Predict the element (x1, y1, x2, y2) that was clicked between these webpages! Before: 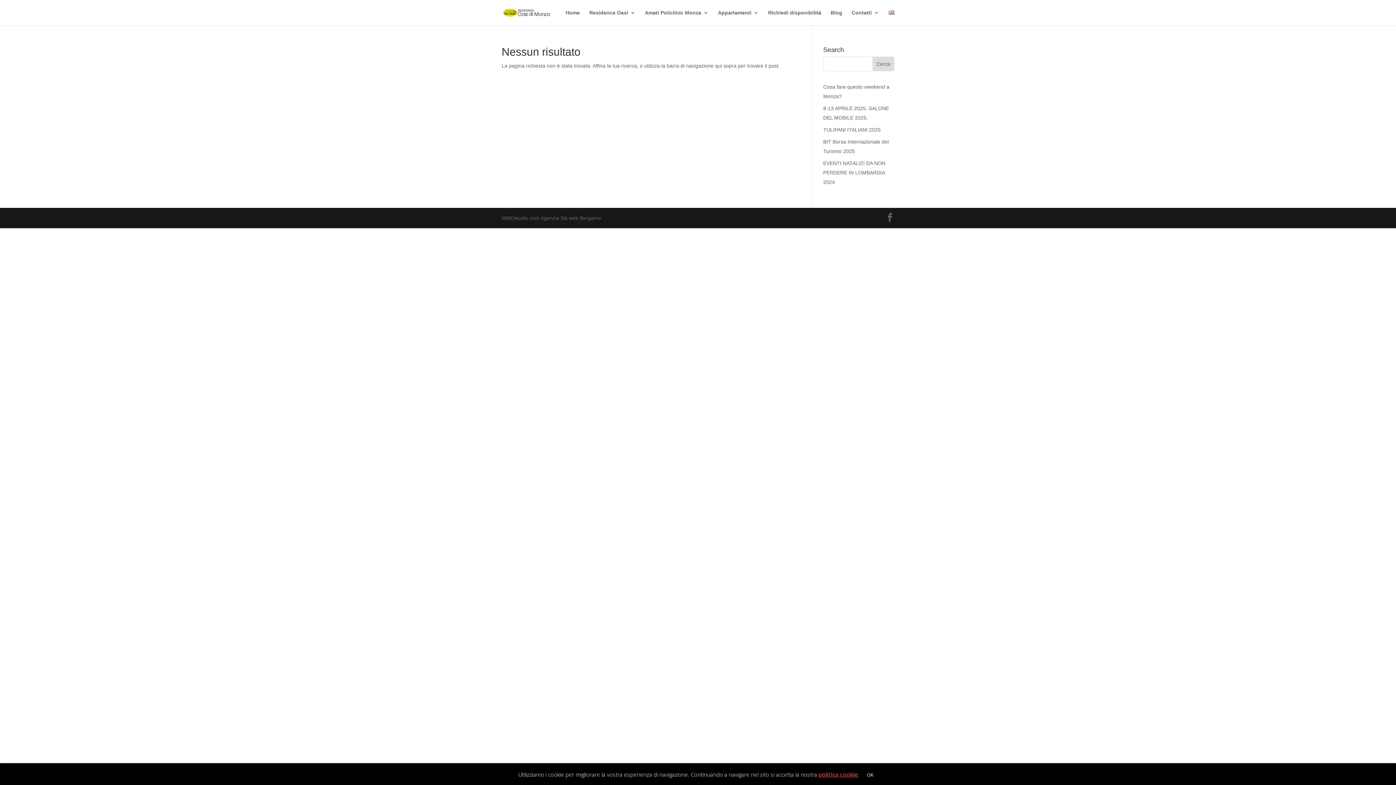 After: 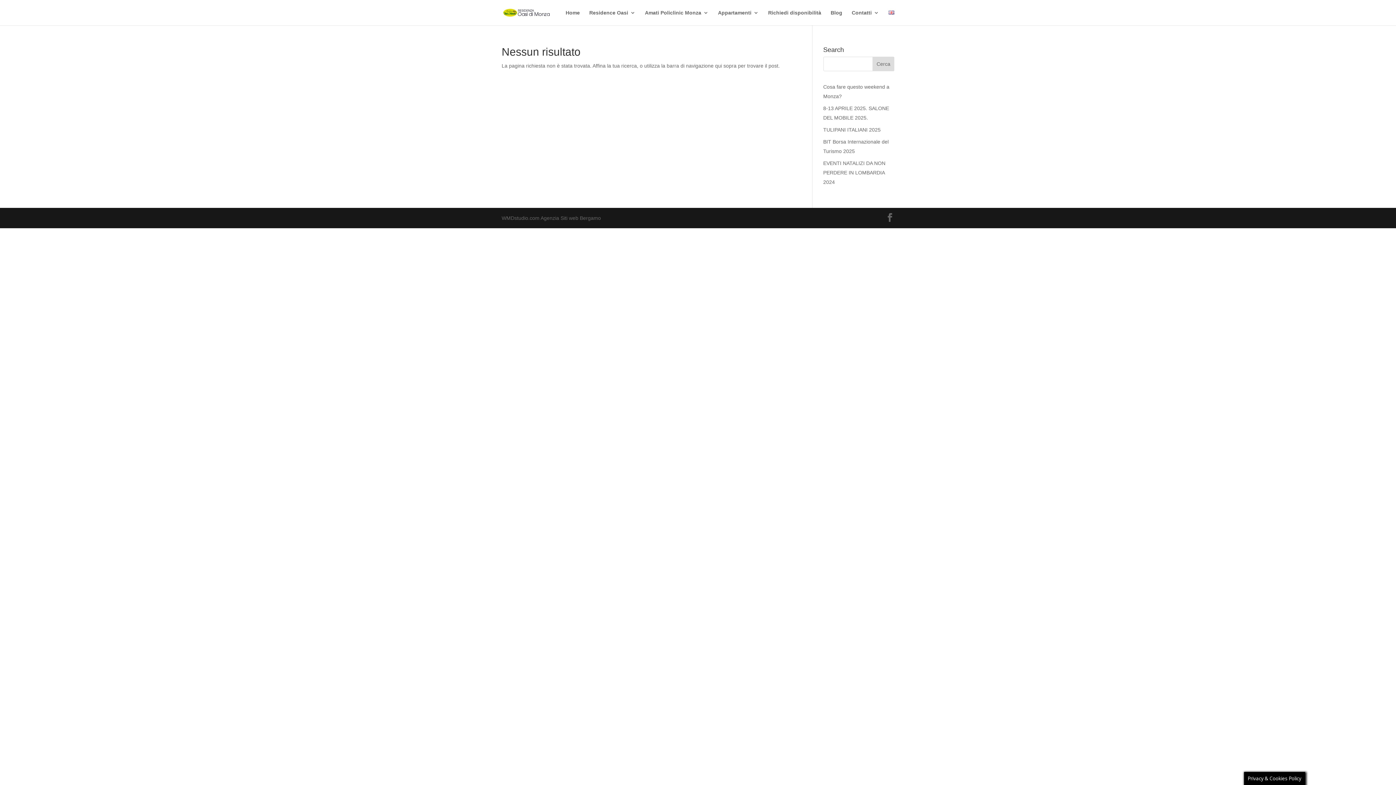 Action: label: OK bbox: (862, 769, 878, 781)